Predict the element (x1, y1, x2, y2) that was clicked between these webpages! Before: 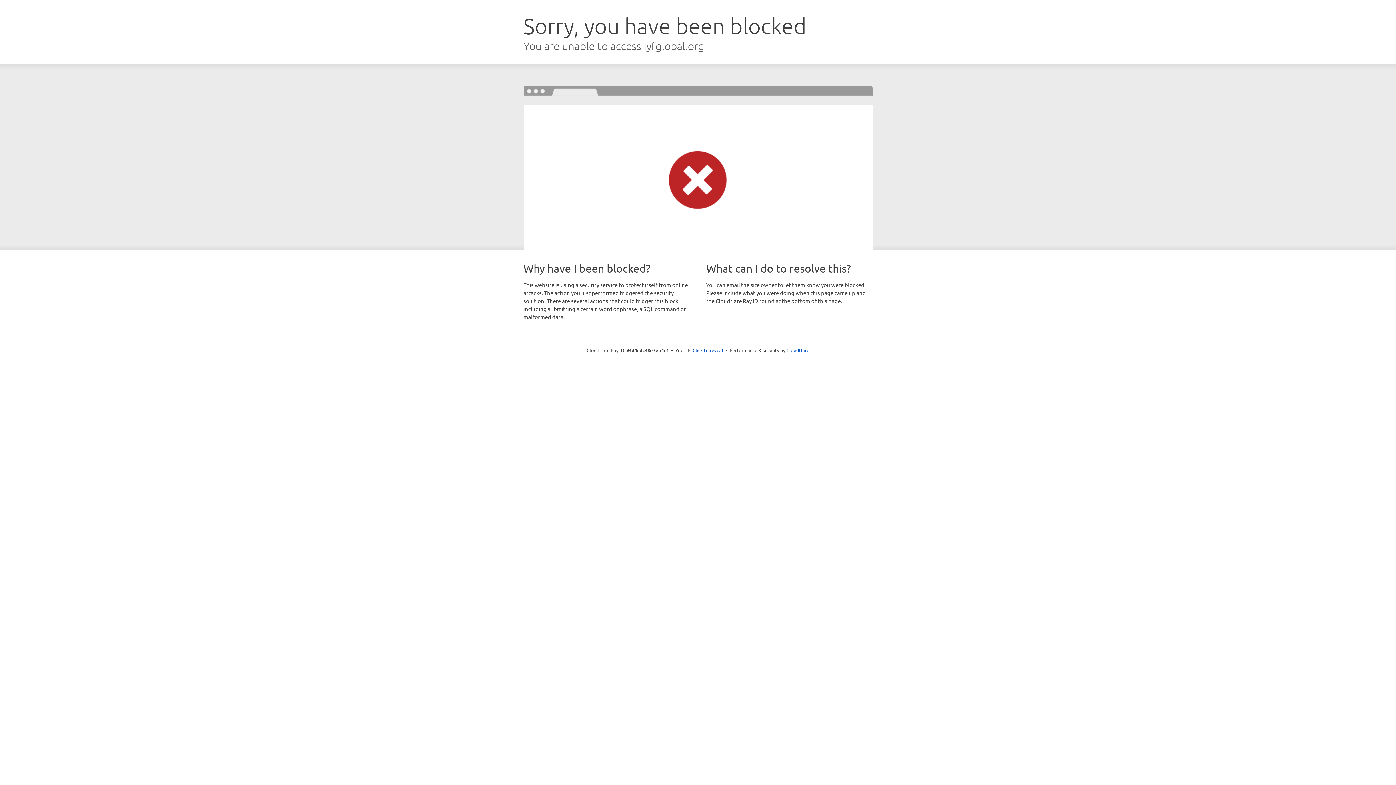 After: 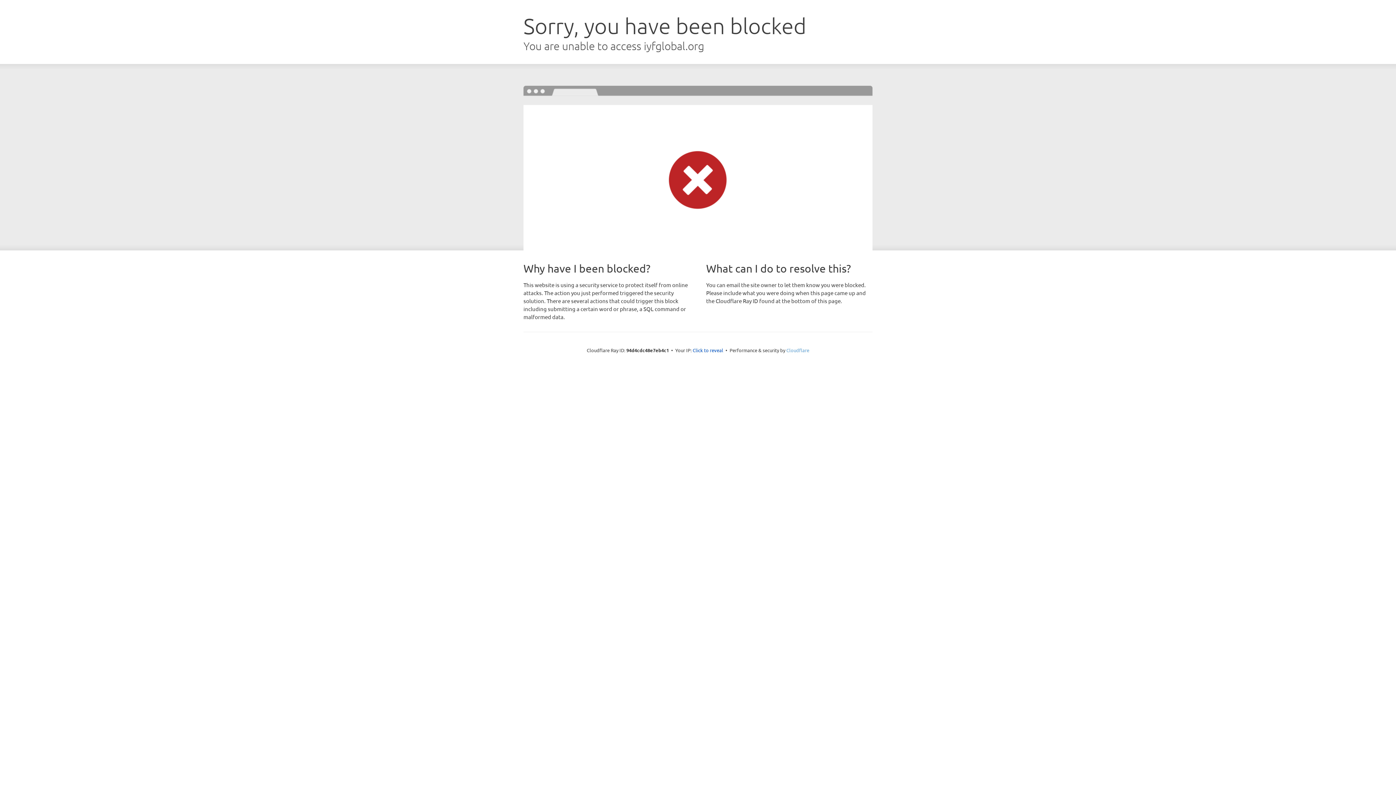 Action: label: Cloudflare bbox: (786, 347, 809, 353)